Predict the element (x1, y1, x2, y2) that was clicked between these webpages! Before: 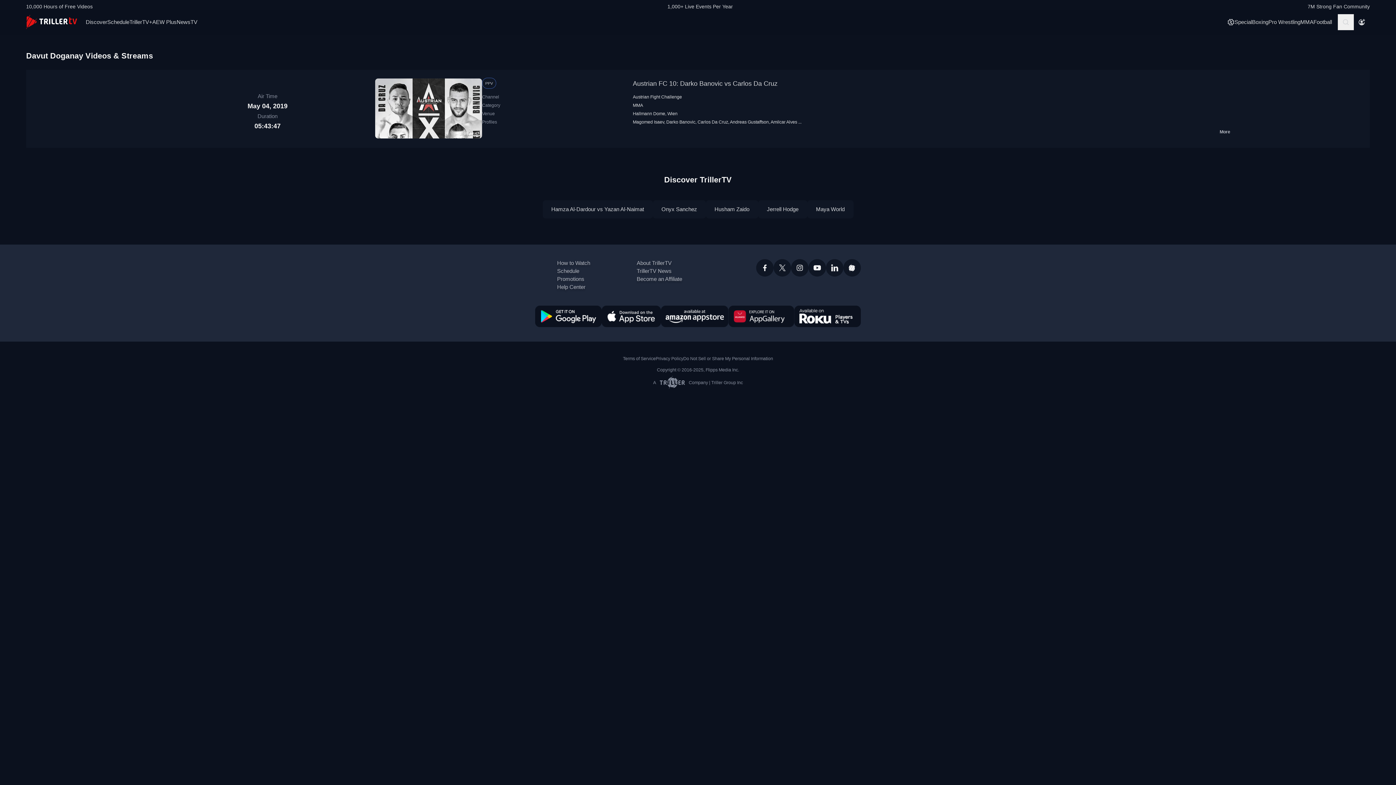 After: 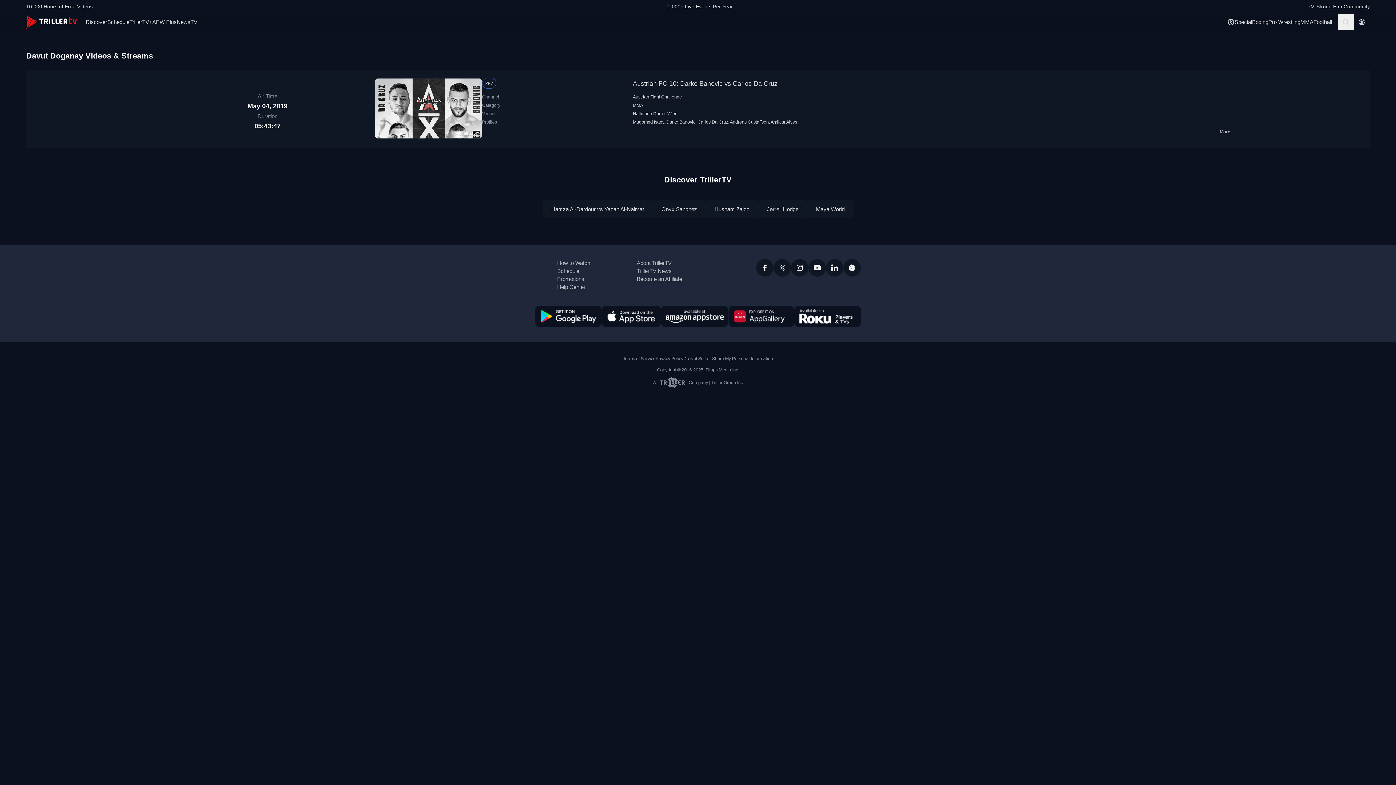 Action: bbox: (843, 259, 861, 276)